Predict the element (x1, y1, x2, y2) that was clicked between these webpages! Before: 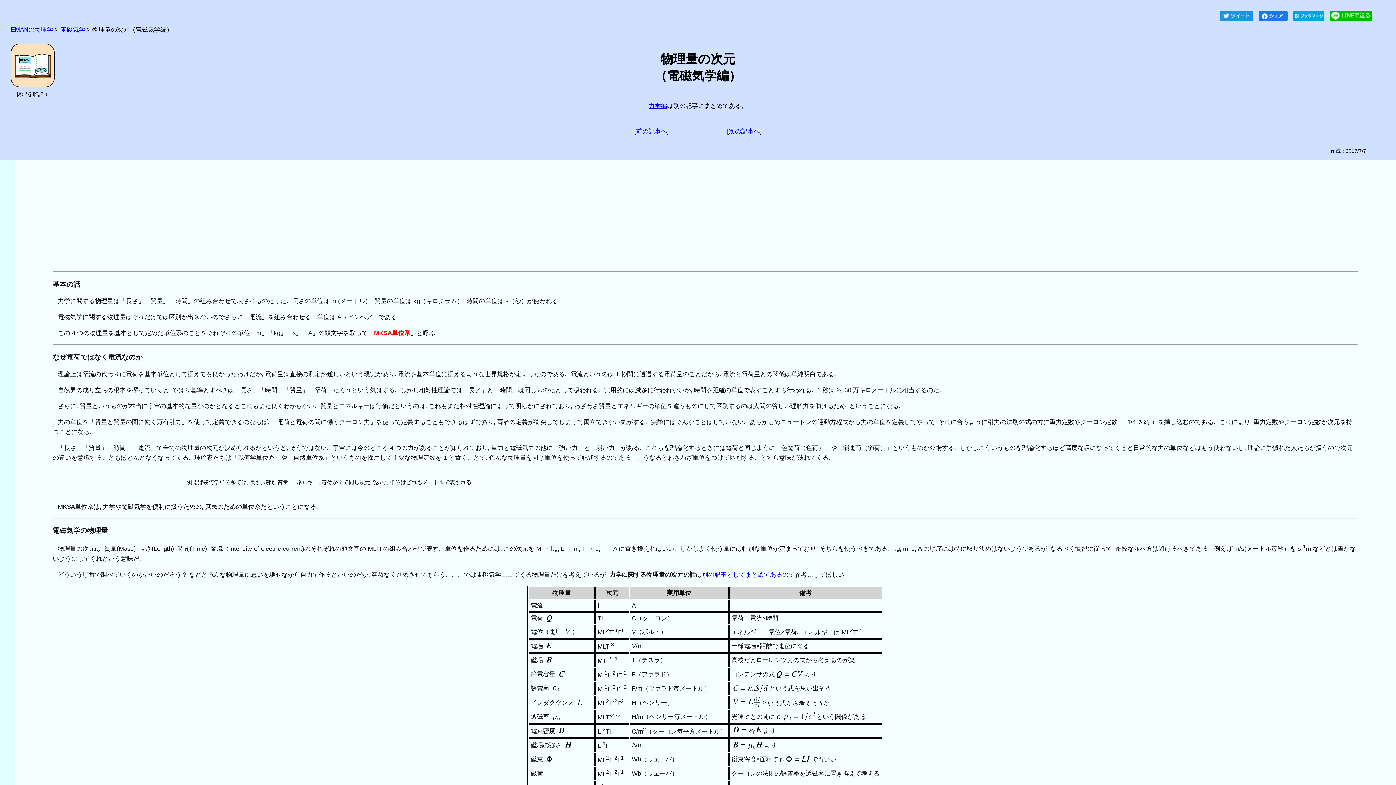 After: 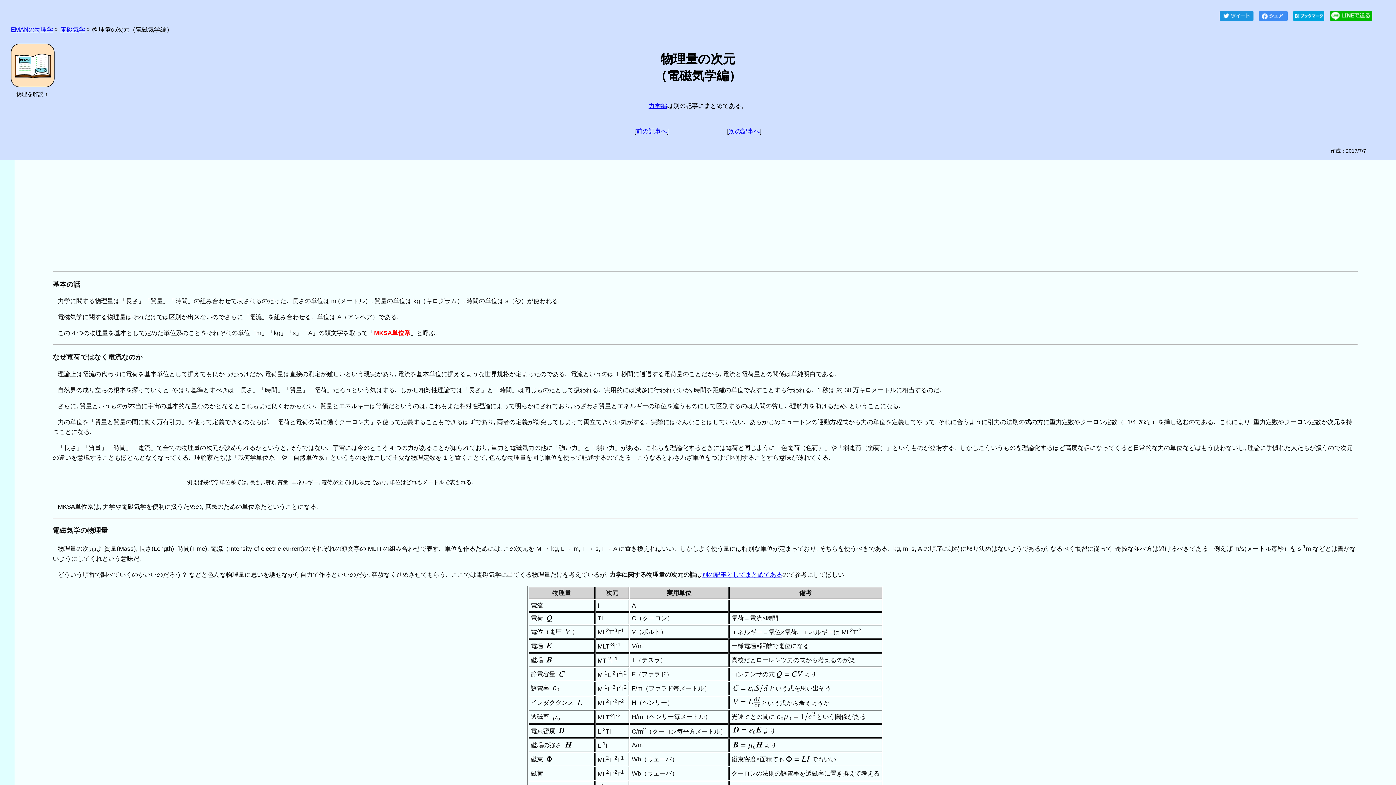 Action: bbox: (1257, 15, 1289, 22)